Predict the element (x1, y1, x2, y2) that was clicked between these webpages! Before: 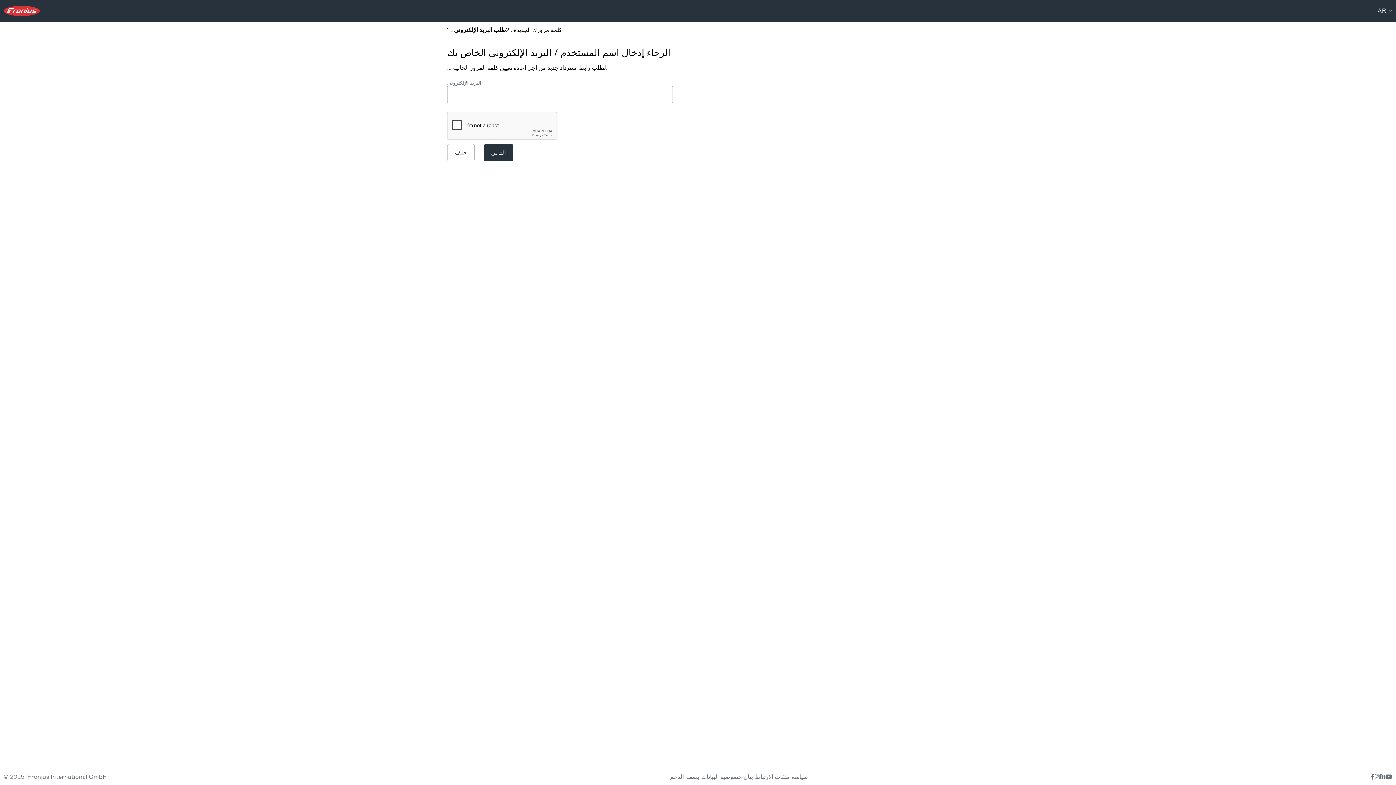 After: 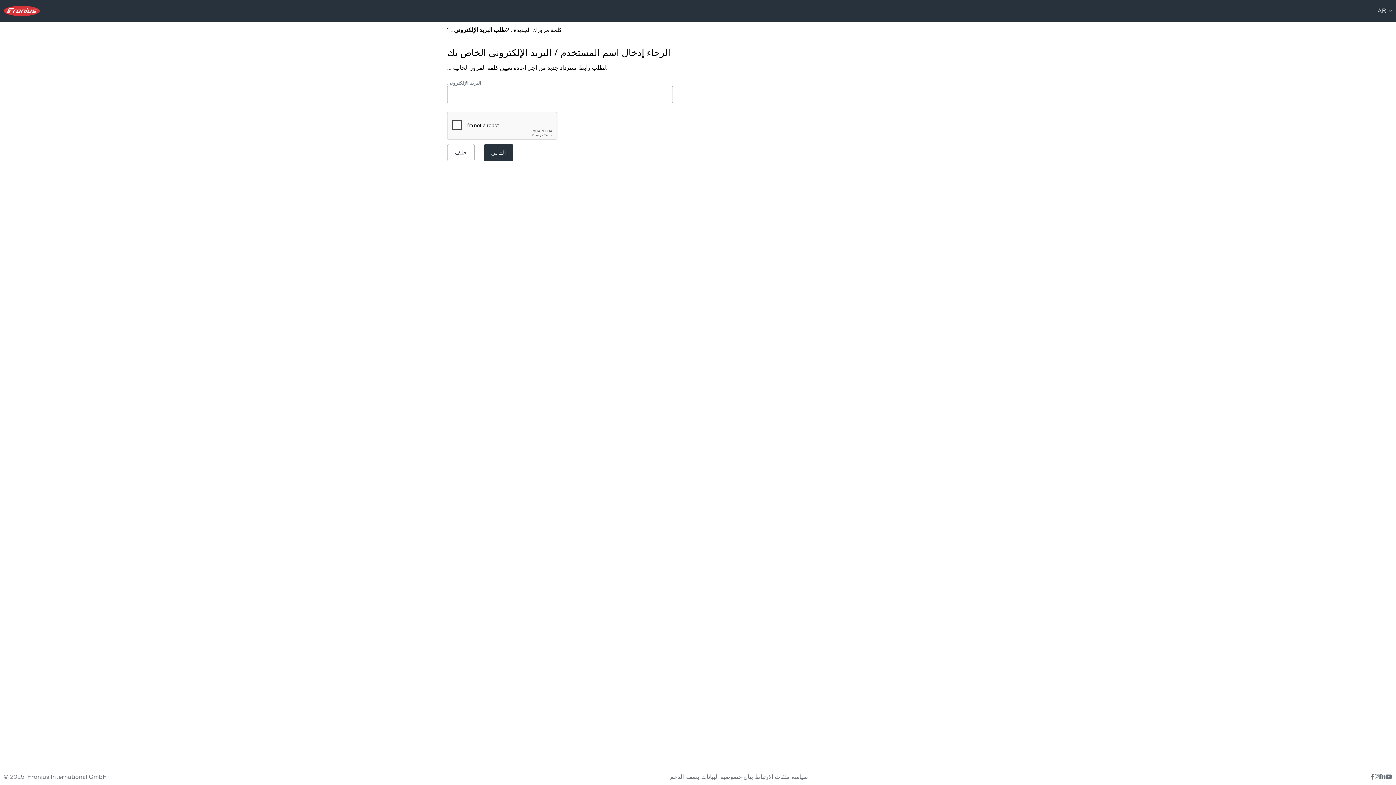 Action: label: AR bbox: (1377, 7, 1386, 14)